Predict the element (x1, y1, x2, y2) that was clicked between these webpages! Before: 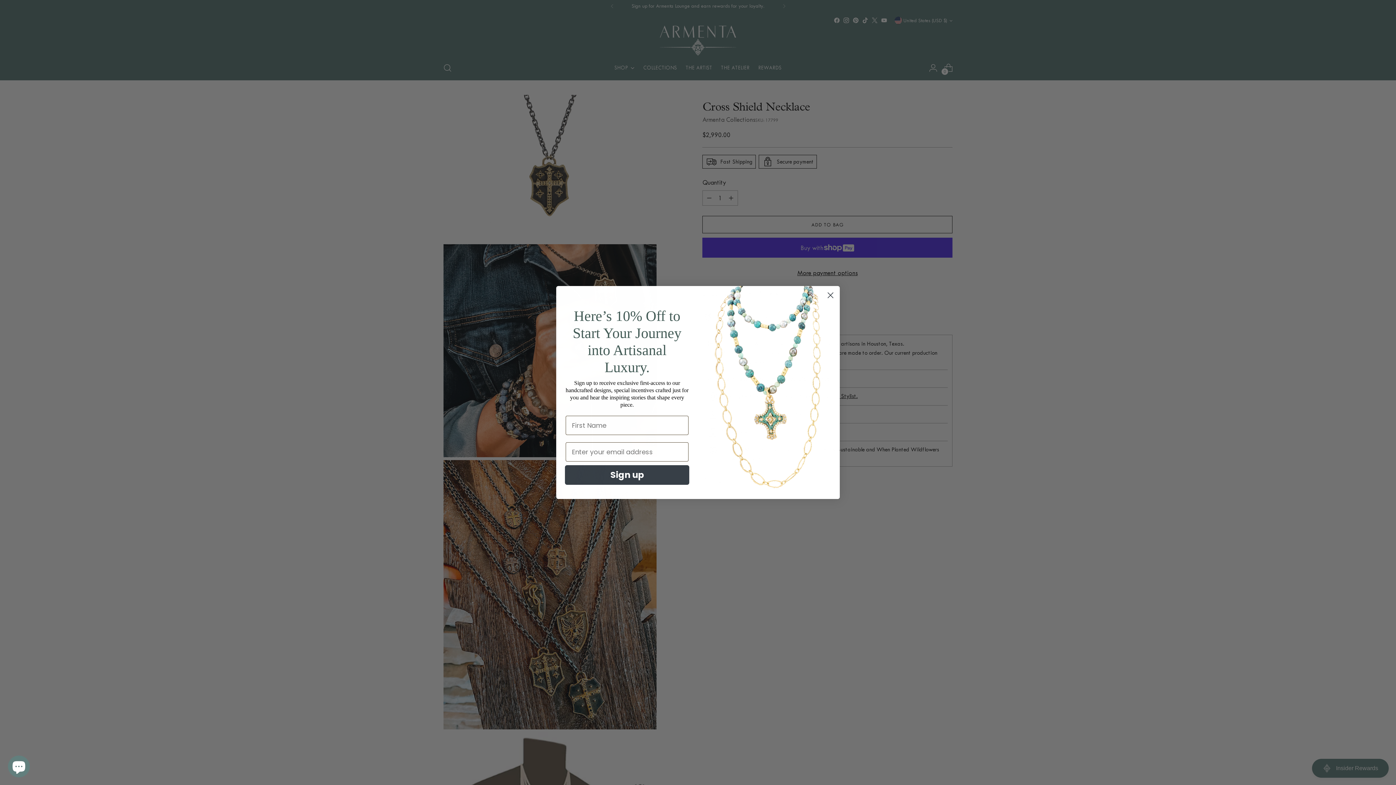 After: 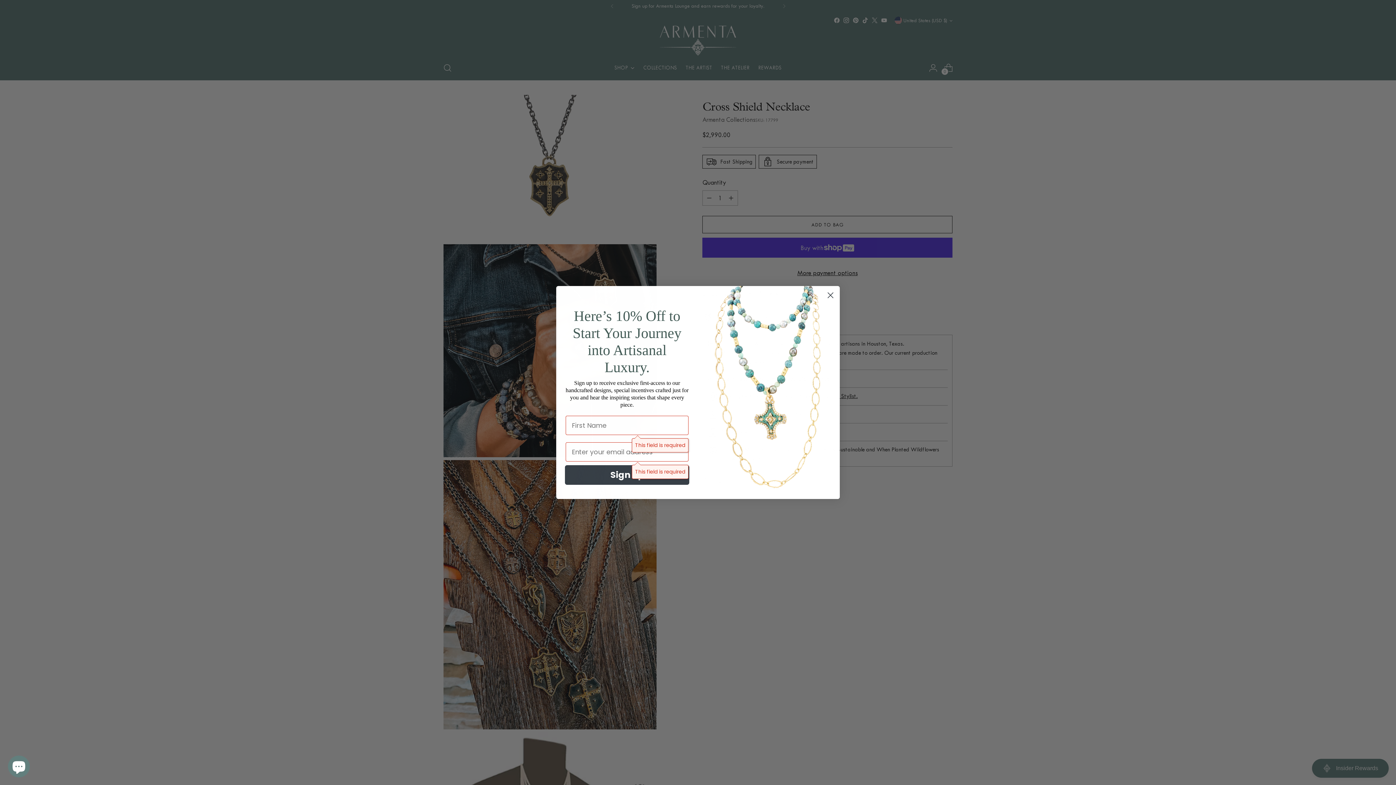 Action: bbox: (565, 465, 689, 485) label: Sign up